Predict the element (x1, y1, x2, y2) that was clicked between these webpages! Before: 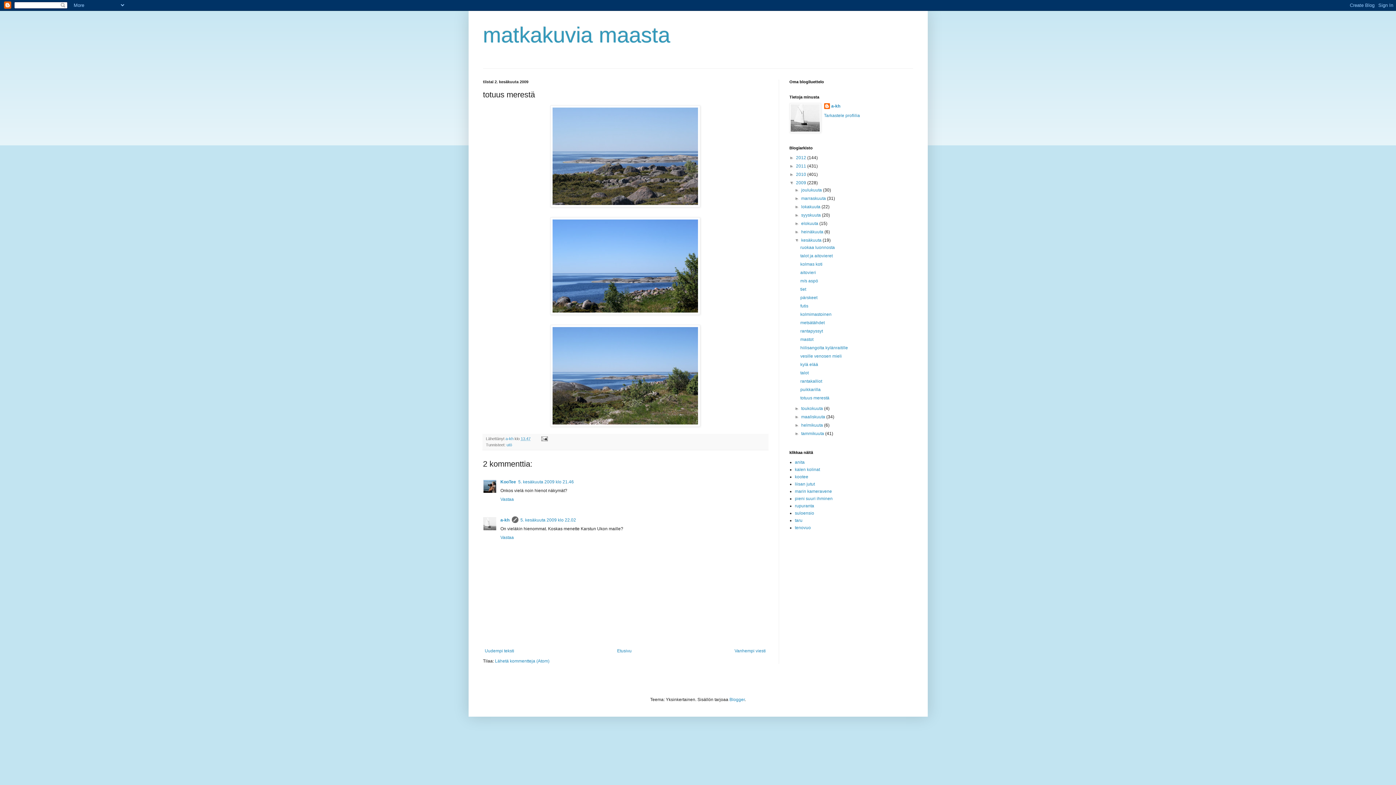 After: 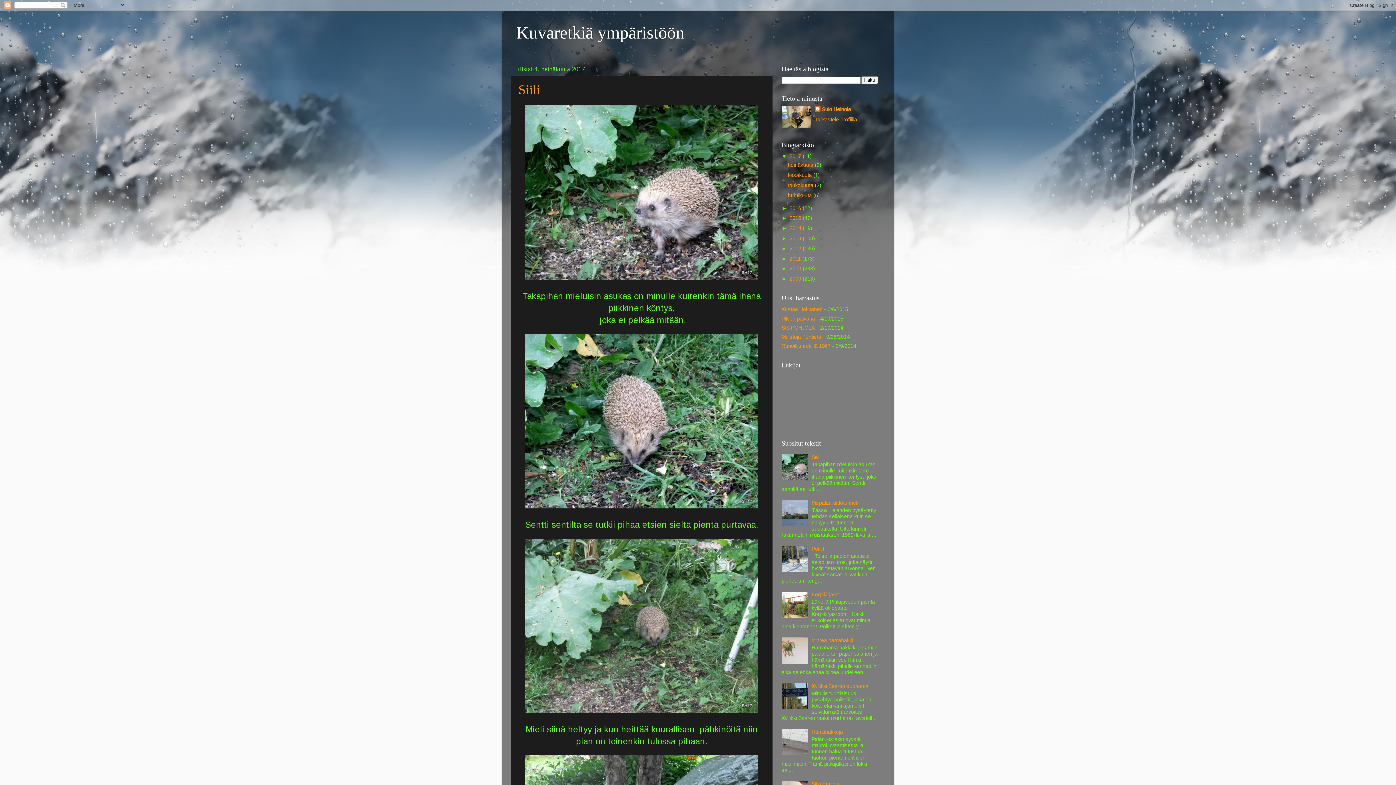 Action: bbox: (795, 510, 814, 516) label: suloensio